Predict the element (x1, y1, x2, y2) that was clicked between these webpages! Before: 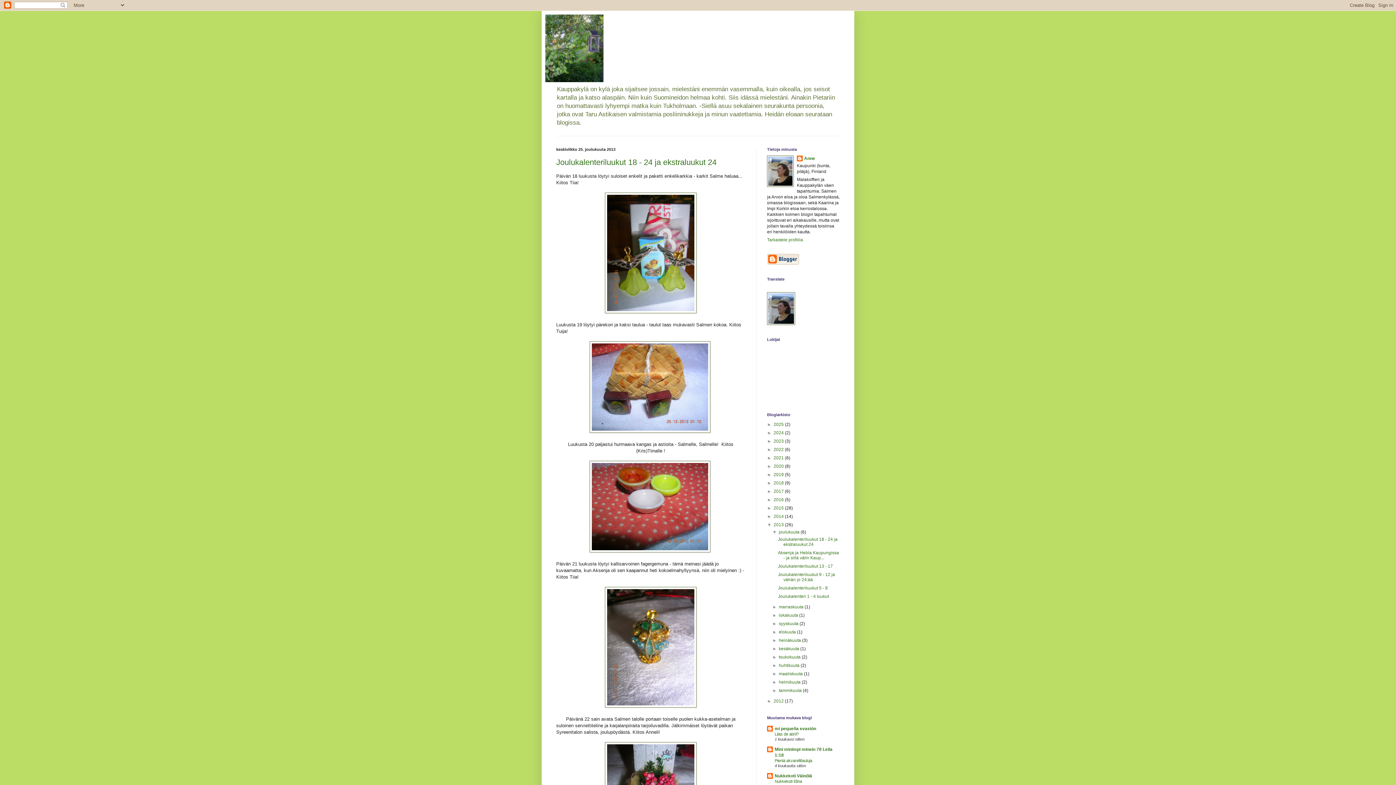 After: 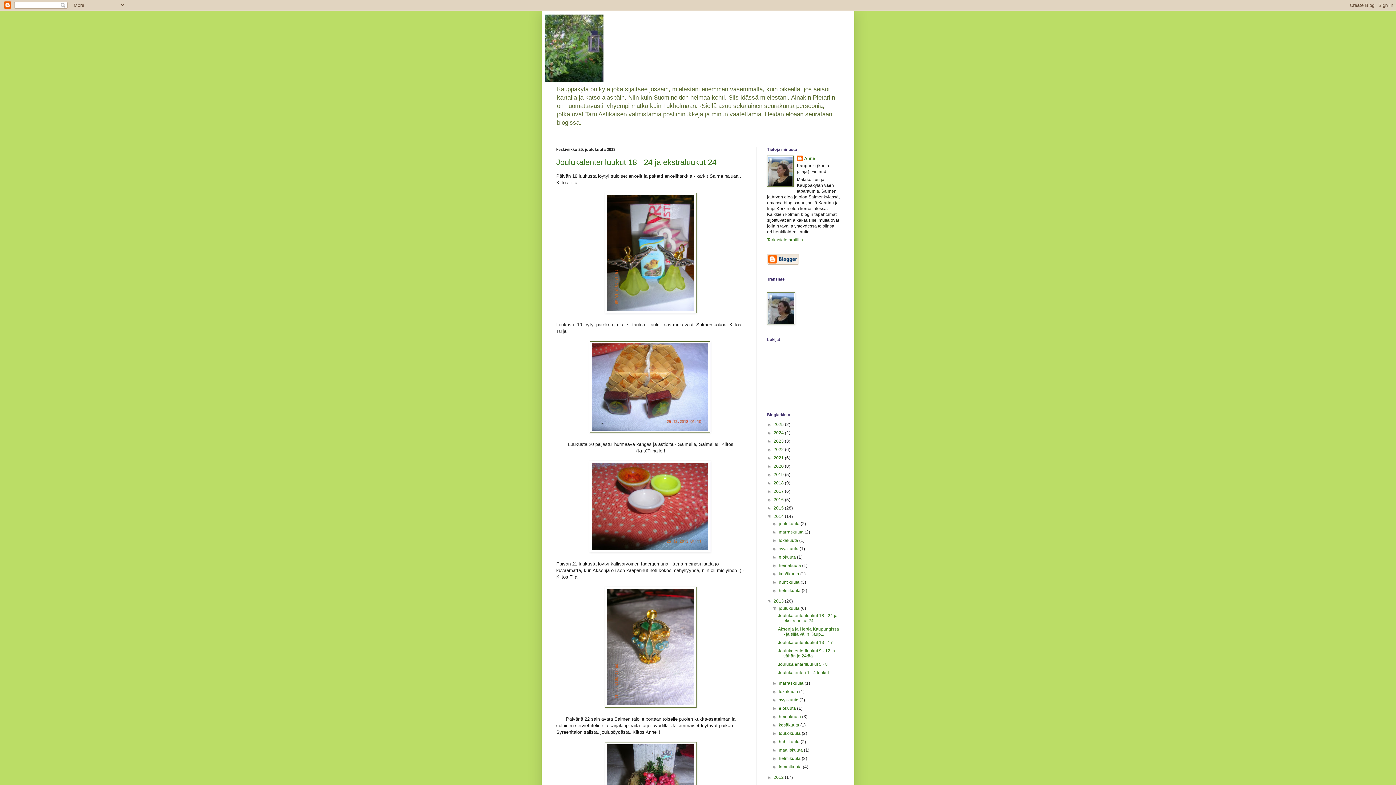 Action: bbox: (767, 514, 773, 519) label: ►  